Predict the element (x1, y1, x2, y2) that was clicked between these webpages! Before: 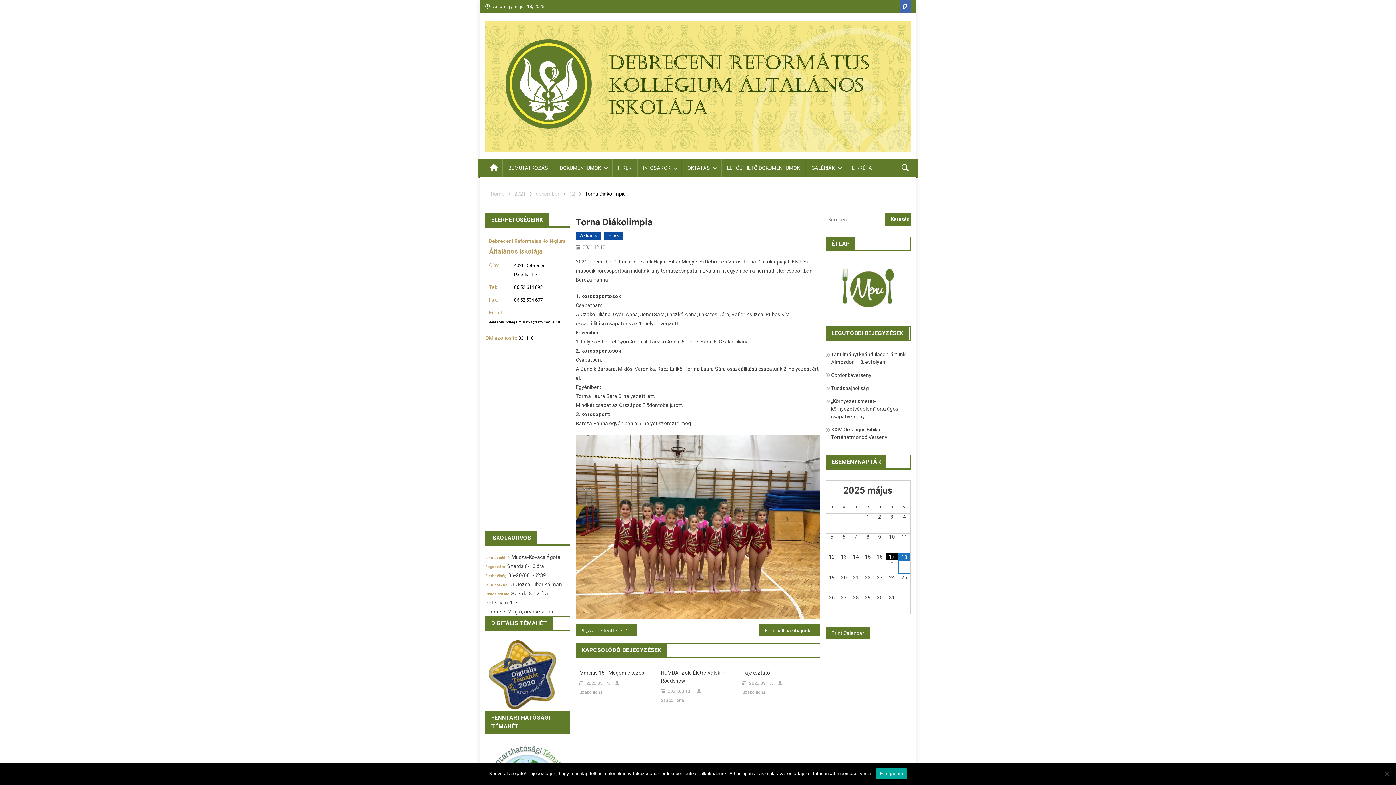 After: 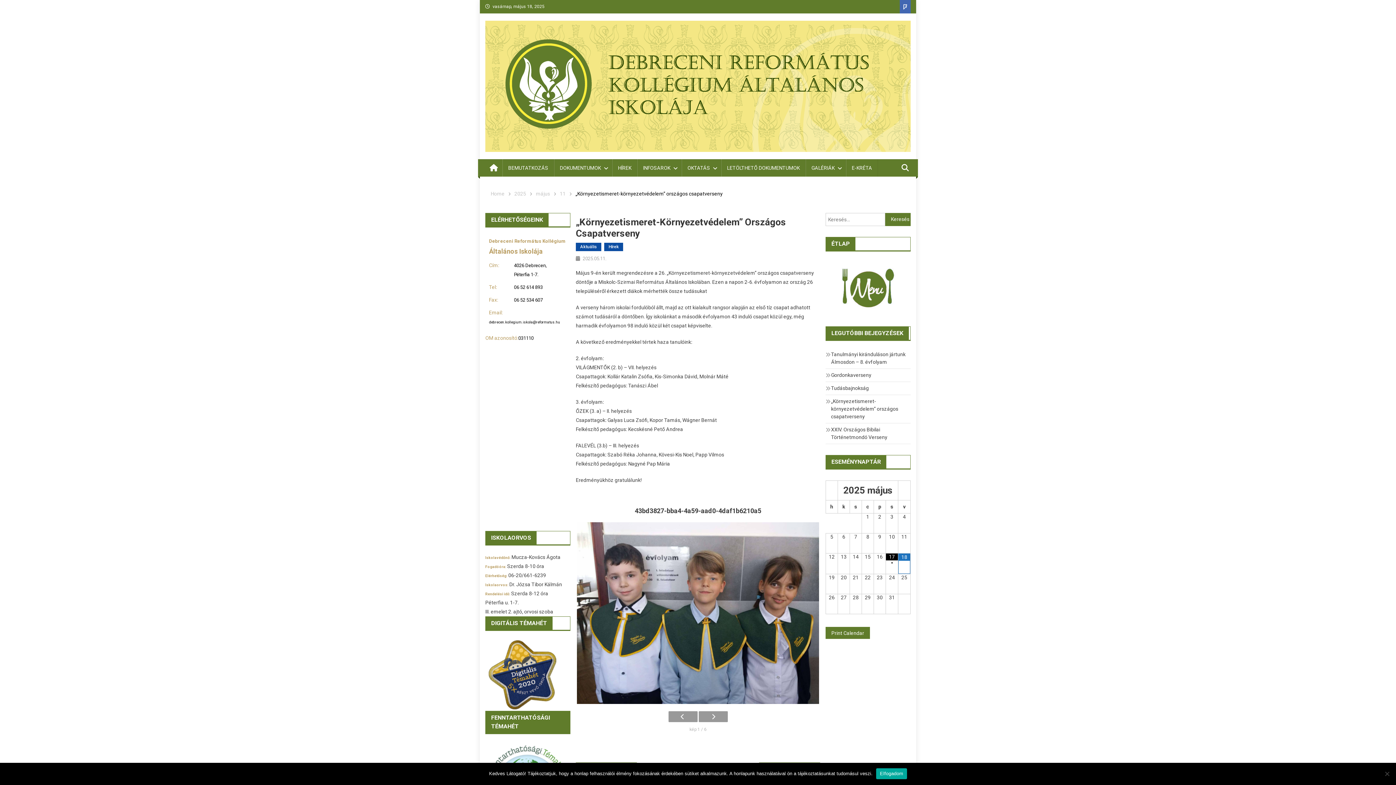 Action: bbox: (831, 398, 898, 419) label: „Környezetismeret-környezetvédelem” országos csapatverseny